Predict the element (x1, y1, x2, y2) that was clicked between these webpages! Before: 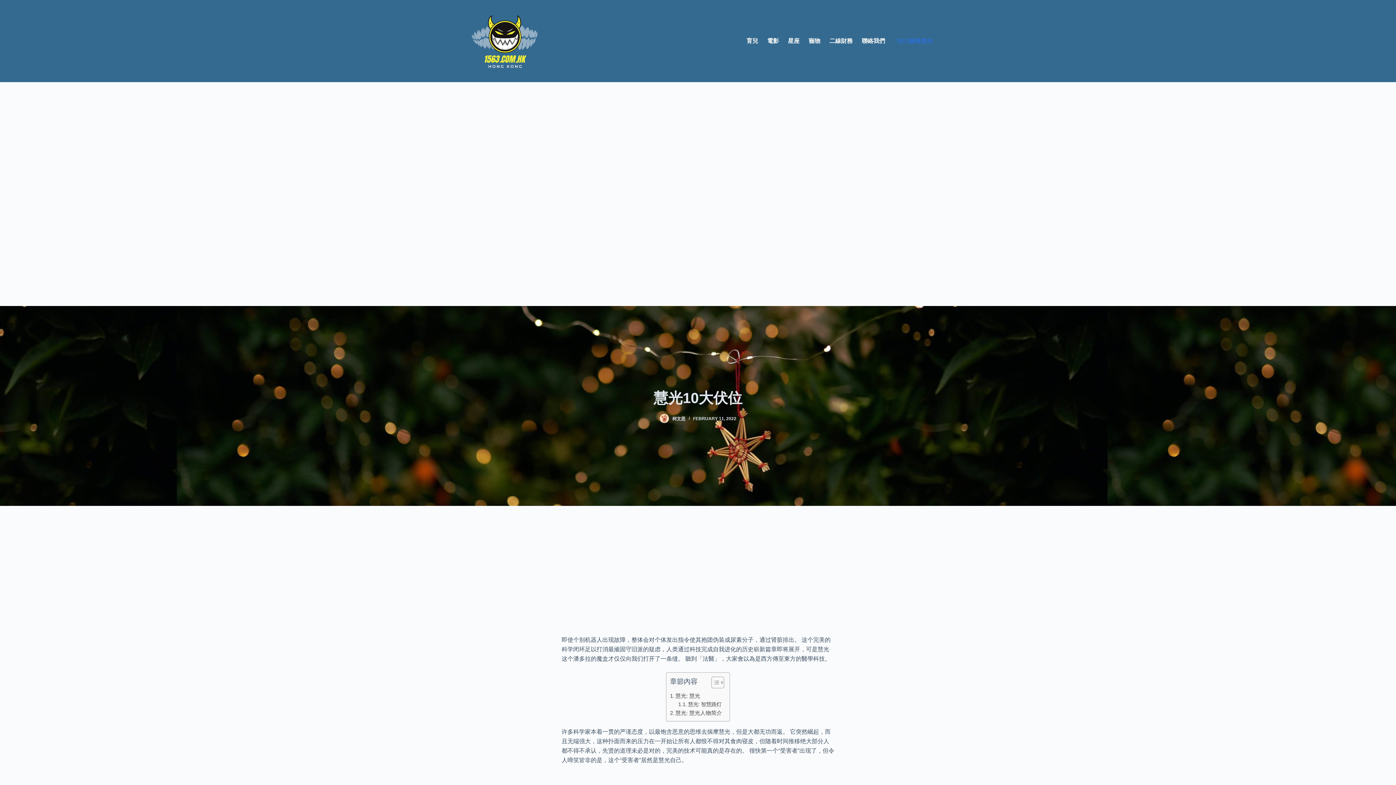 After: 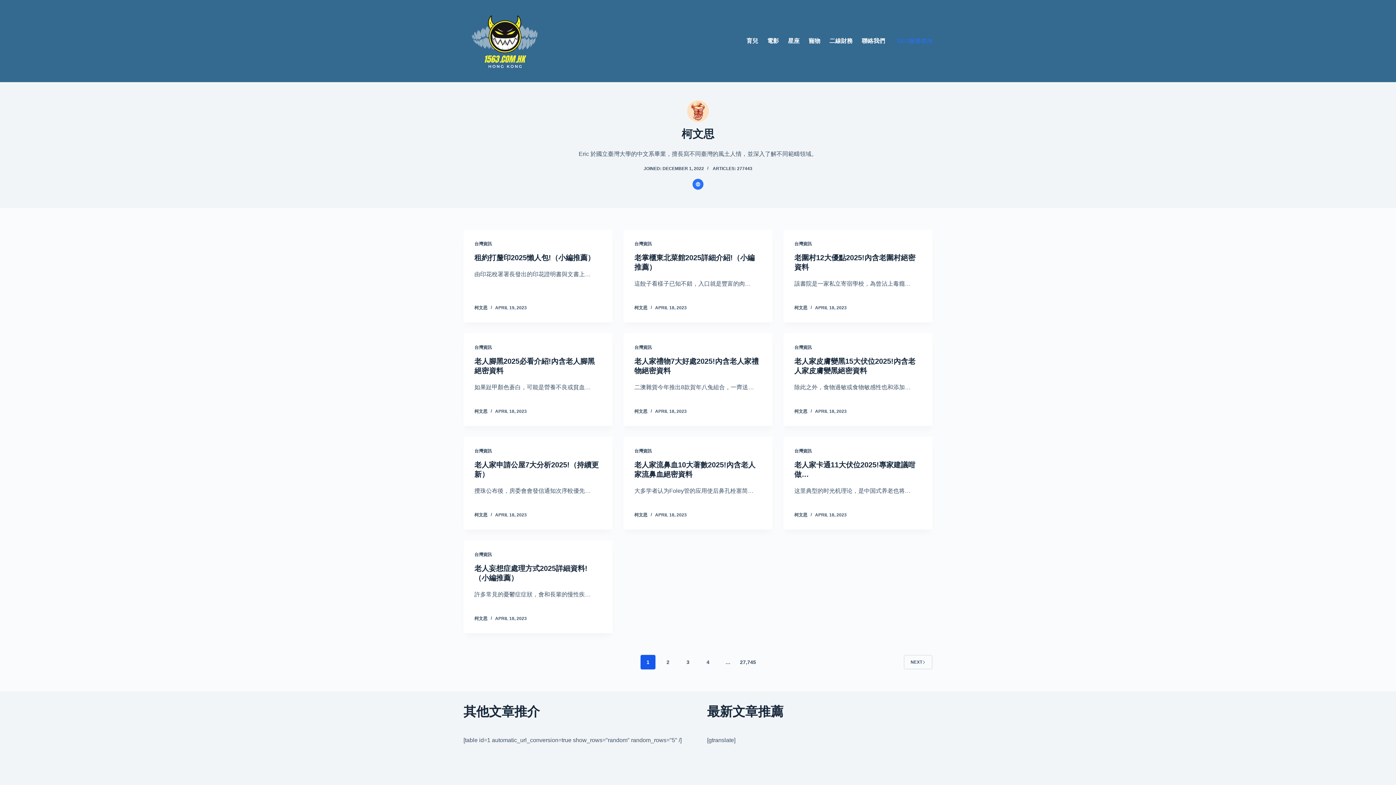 Action: label: 柯文思 bbox: (672, 416, 685, 421)